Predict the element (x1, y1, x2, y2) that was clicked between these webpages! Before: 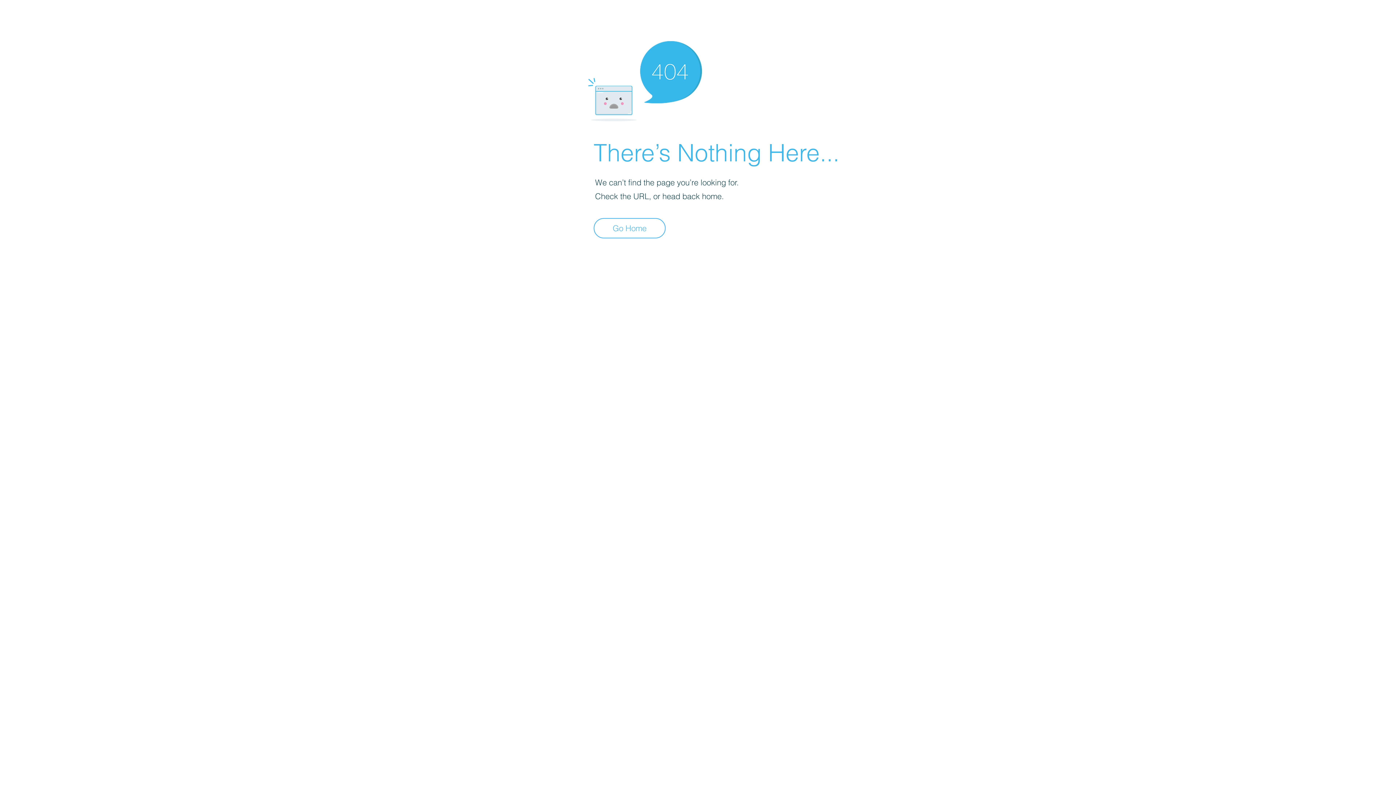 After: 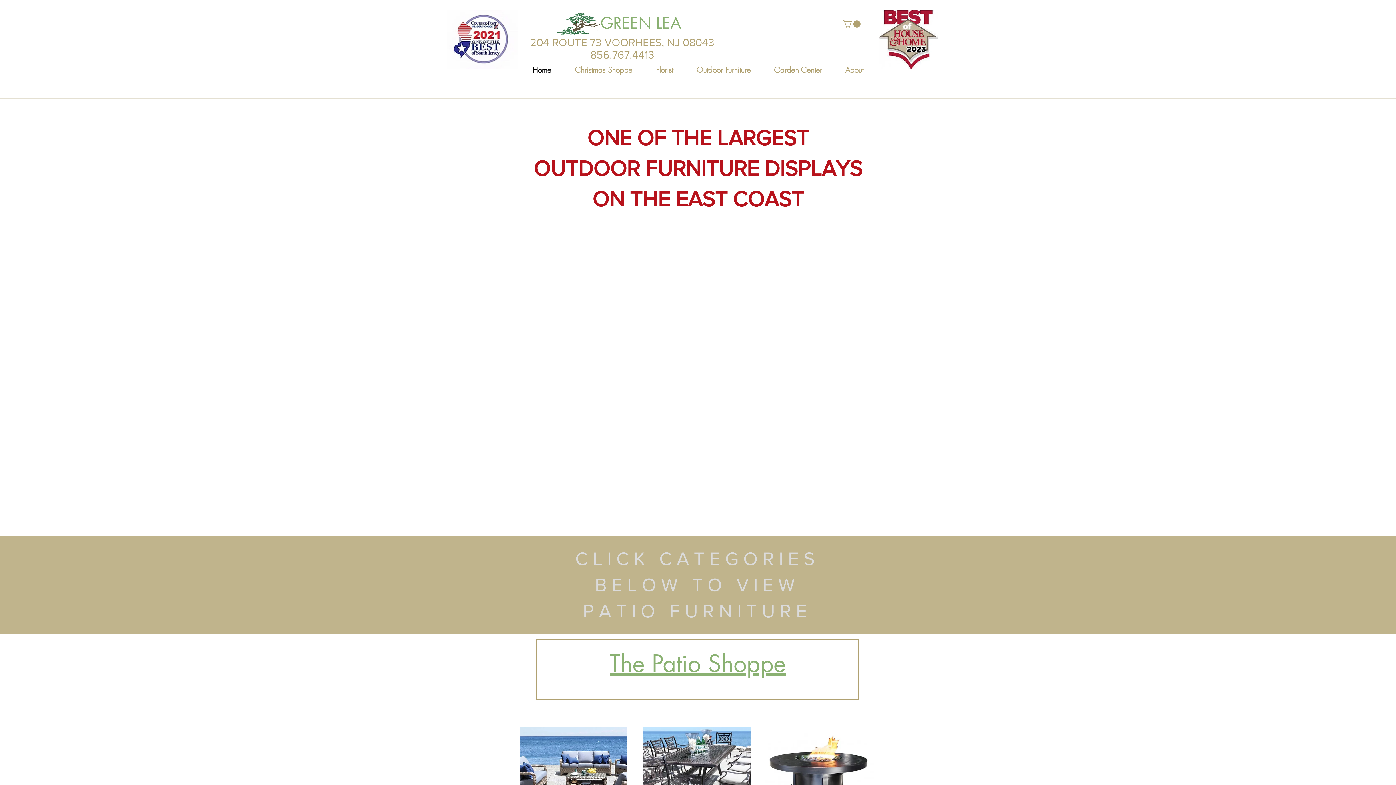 Action: label: Go Home bbox: (593, 218, 665, 238)